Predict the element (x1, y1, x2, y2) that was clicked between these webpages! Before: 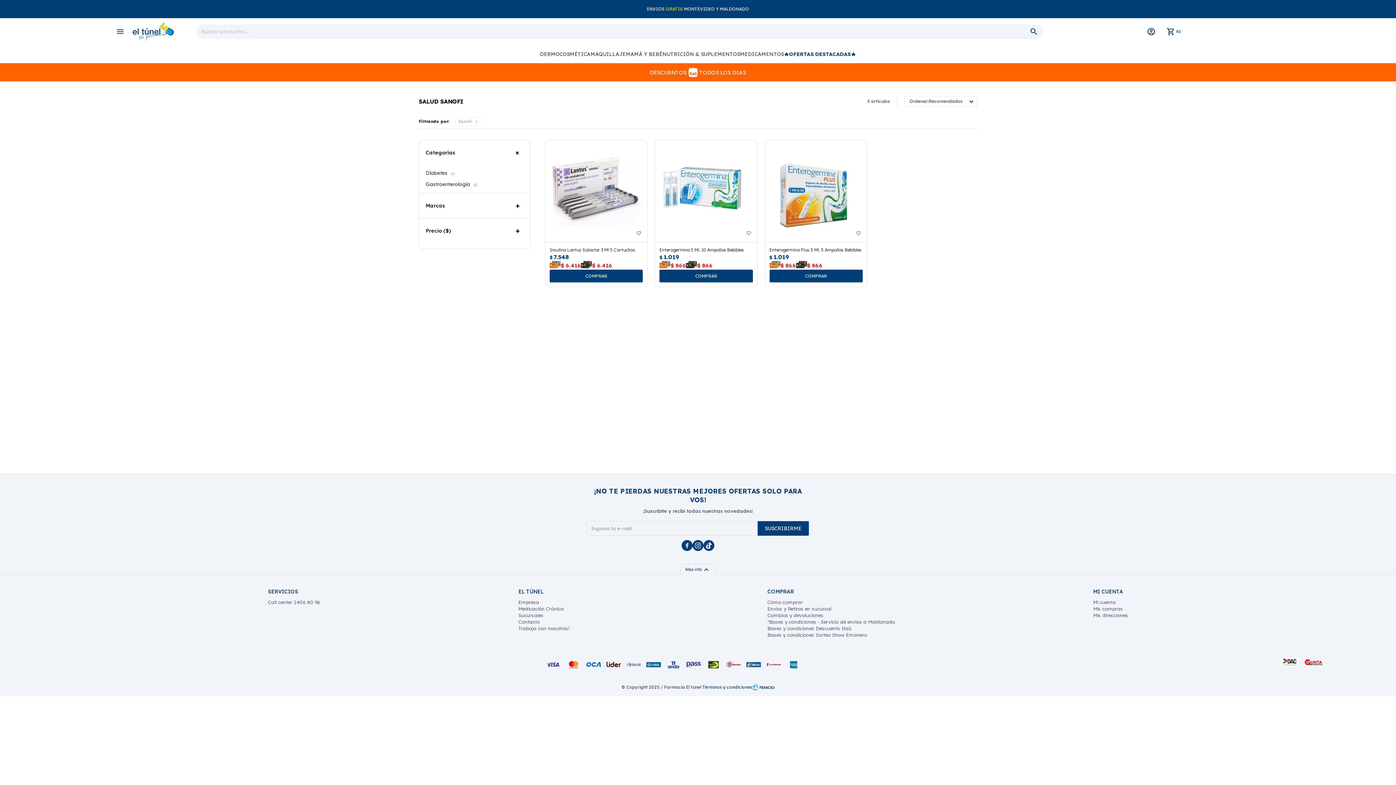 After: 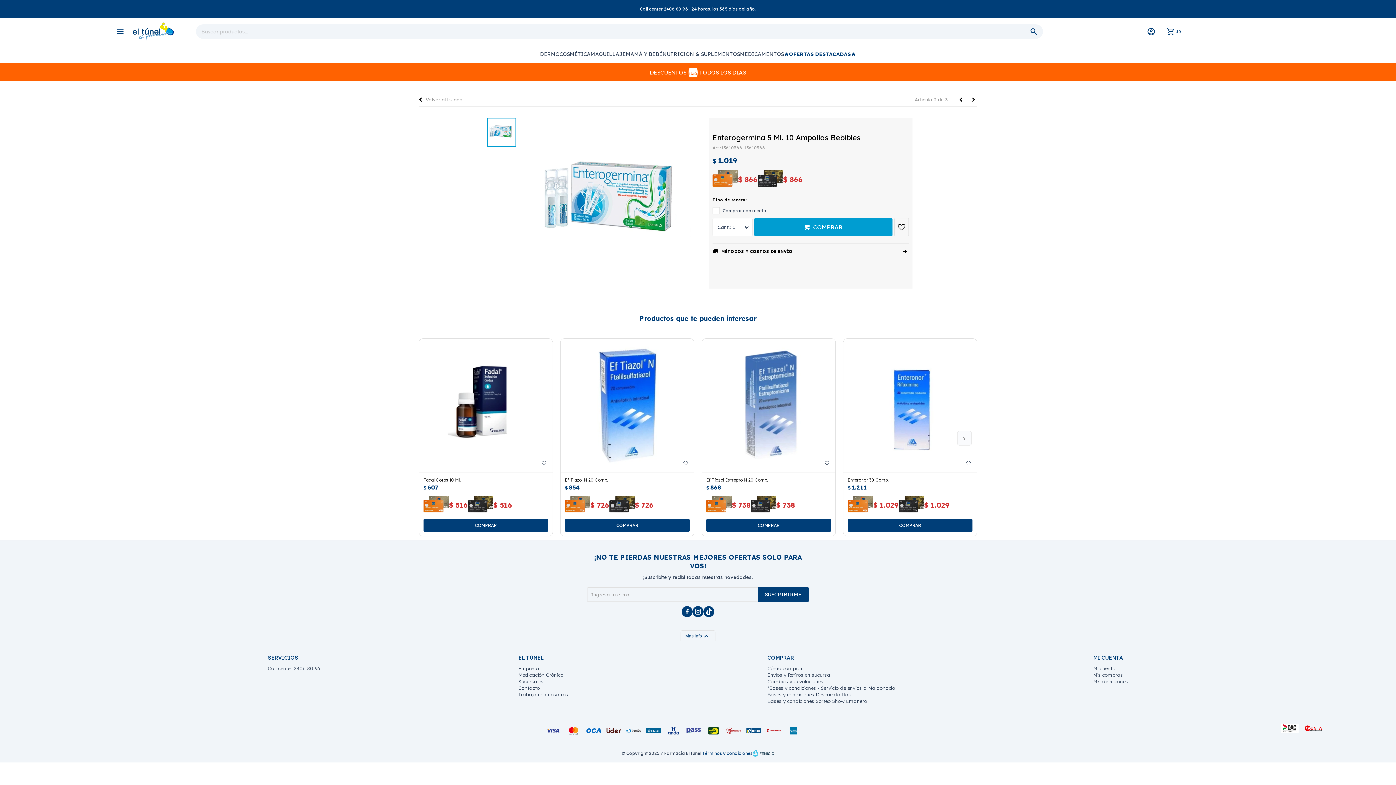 Action: bbox: (655, 140, 757, 242)